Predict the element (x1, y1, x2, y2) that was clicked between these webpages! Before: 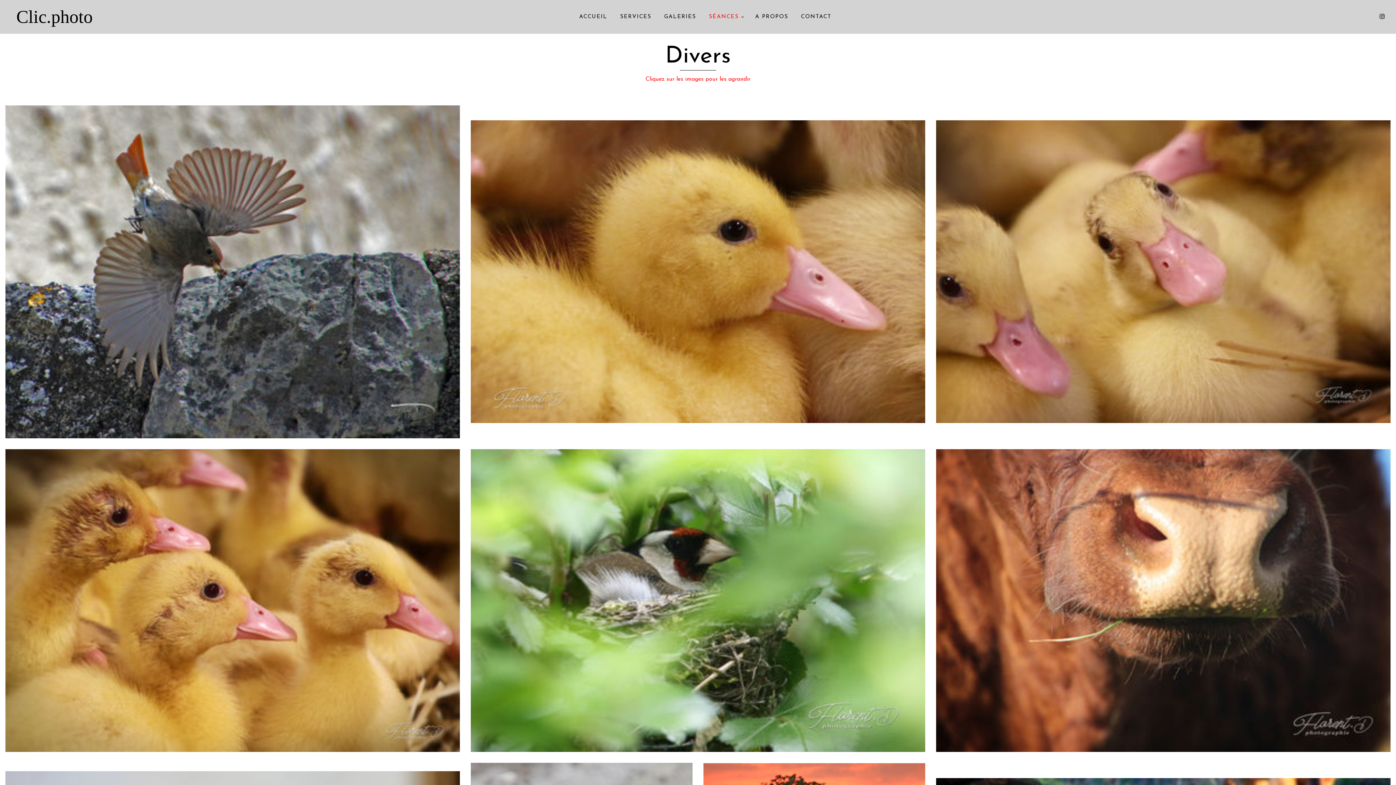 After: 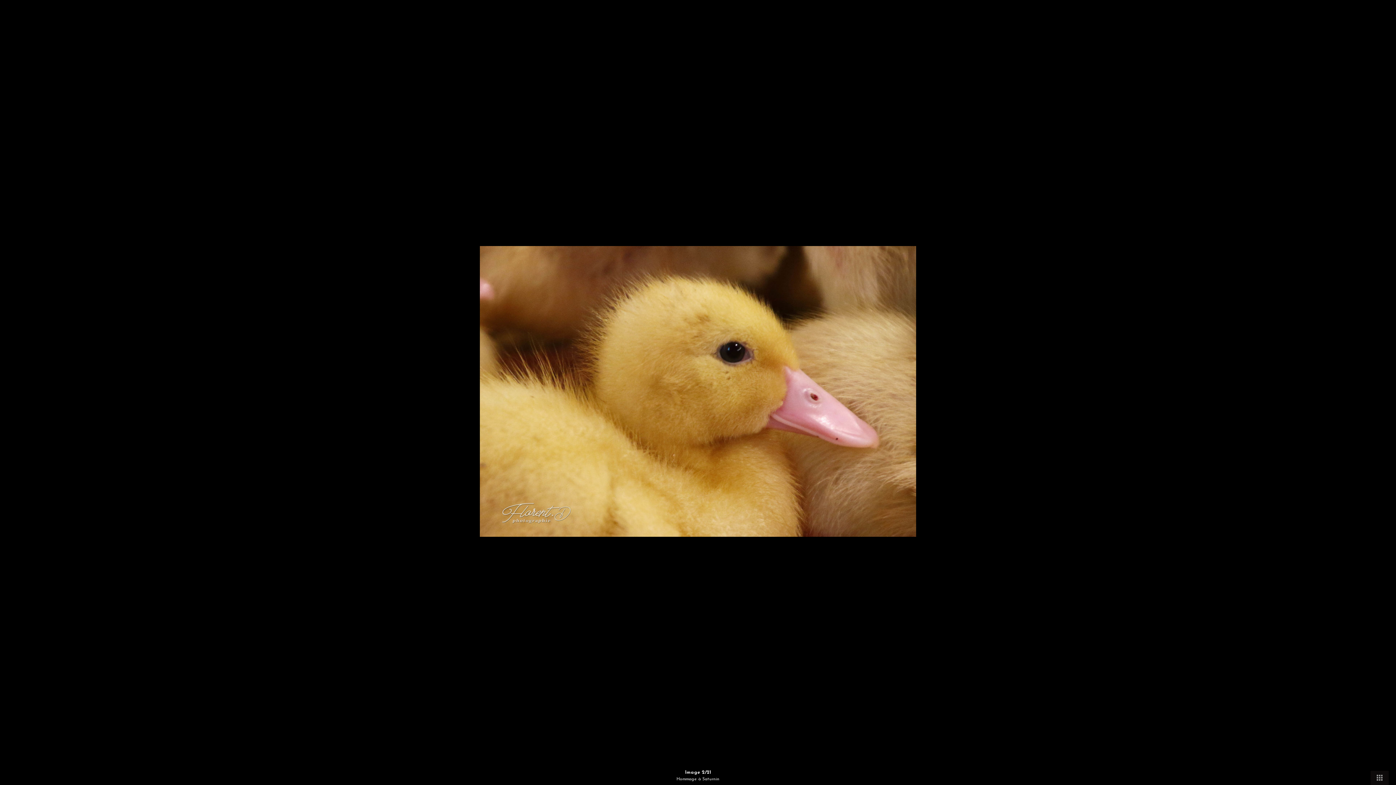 Action: bbox: (470, 268, 925, 274)